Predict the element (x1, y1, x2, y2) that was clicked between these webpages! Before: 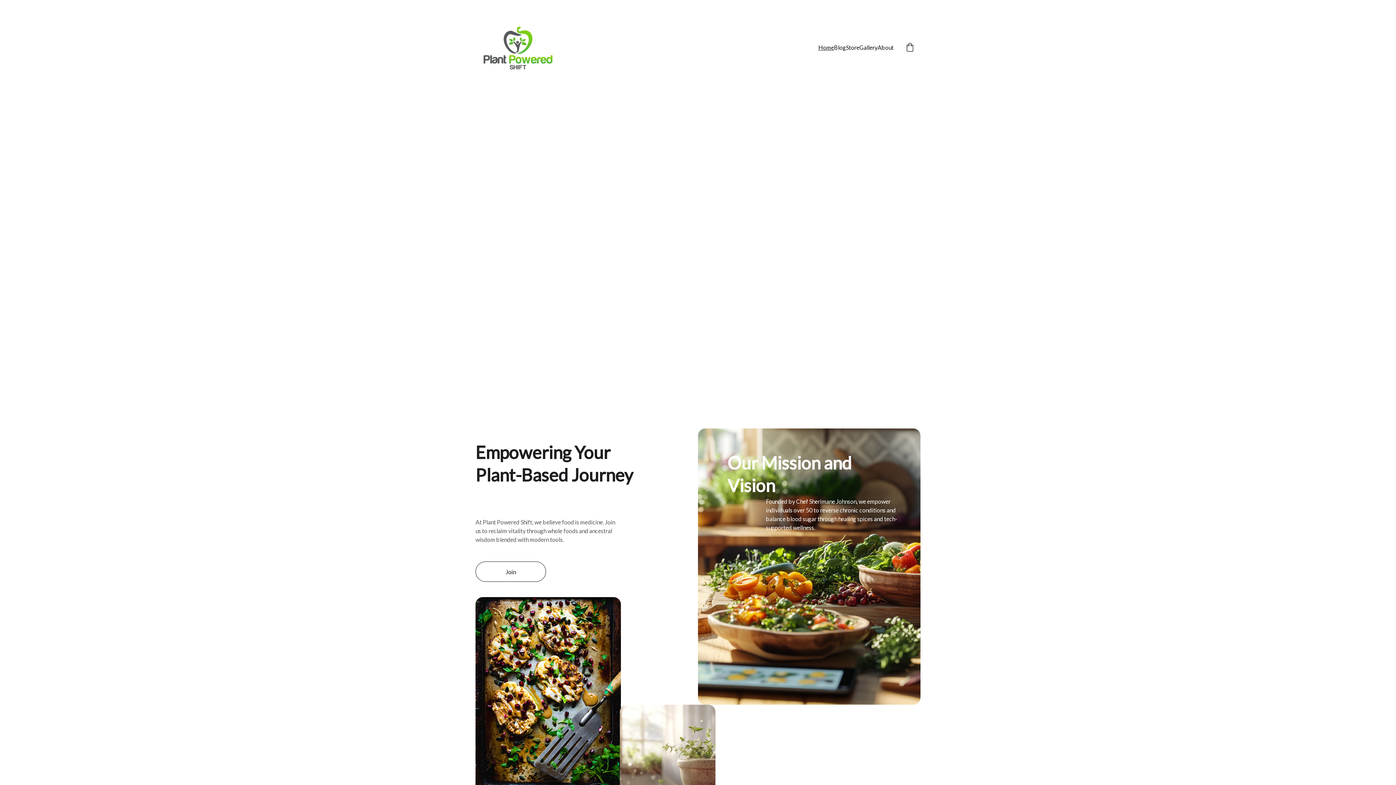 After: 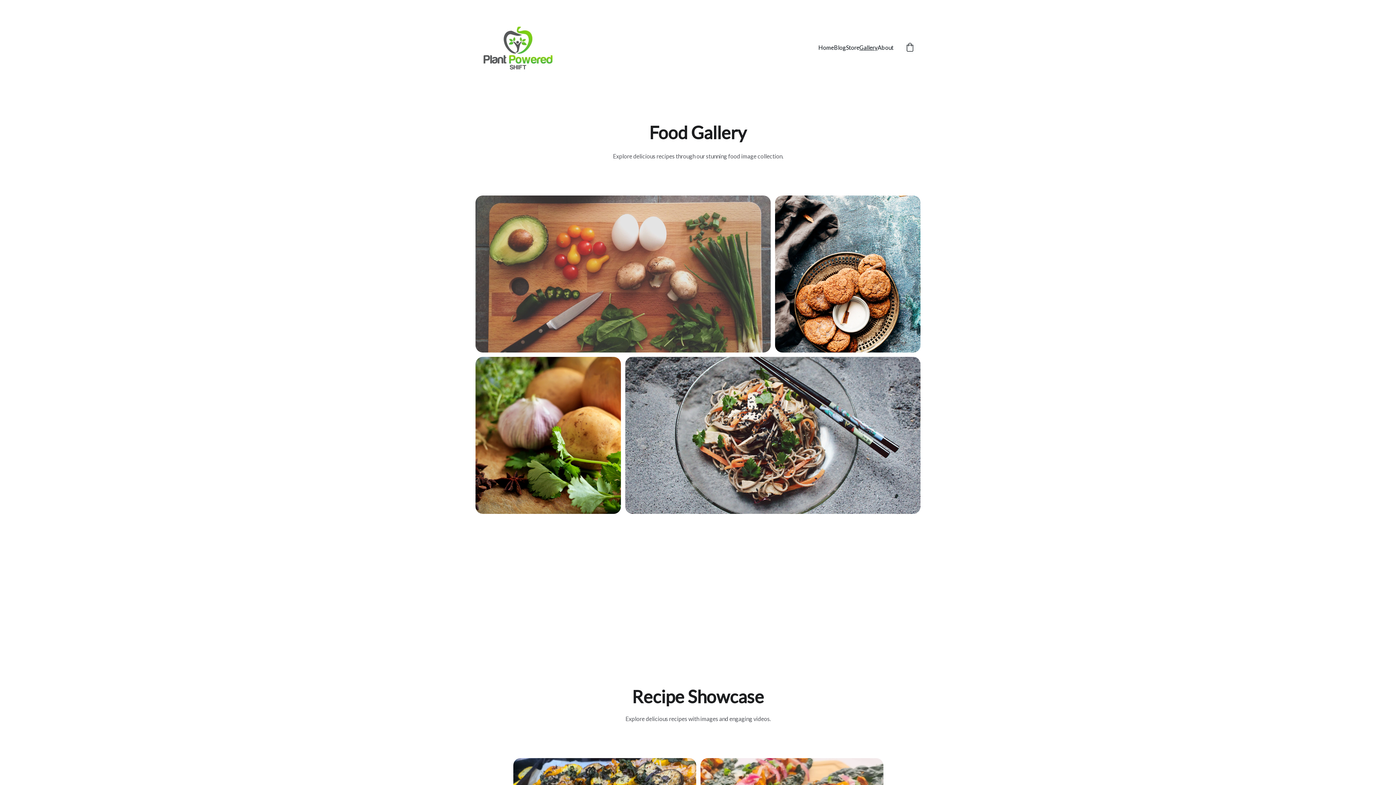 Action: bbox: (859, 43, 877, 52) label: Gallery